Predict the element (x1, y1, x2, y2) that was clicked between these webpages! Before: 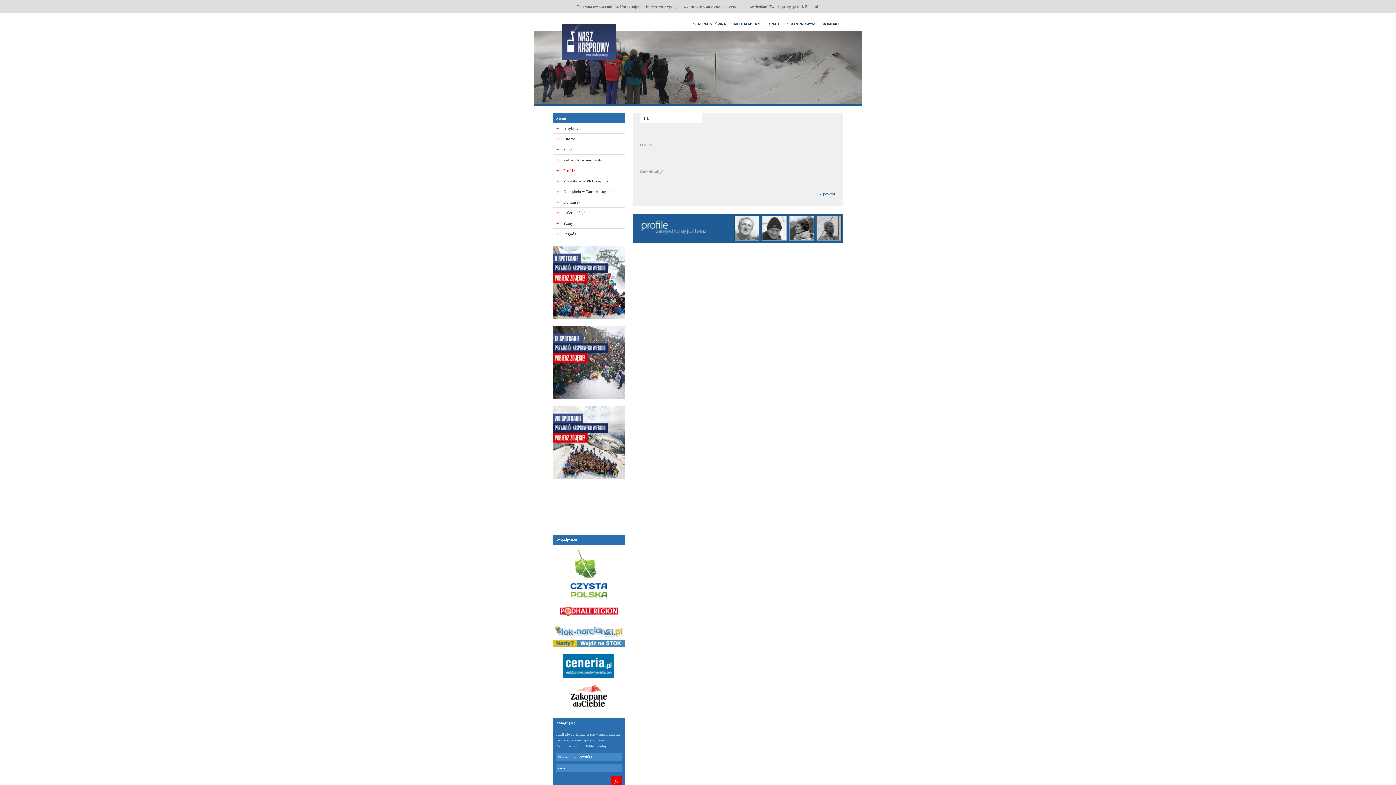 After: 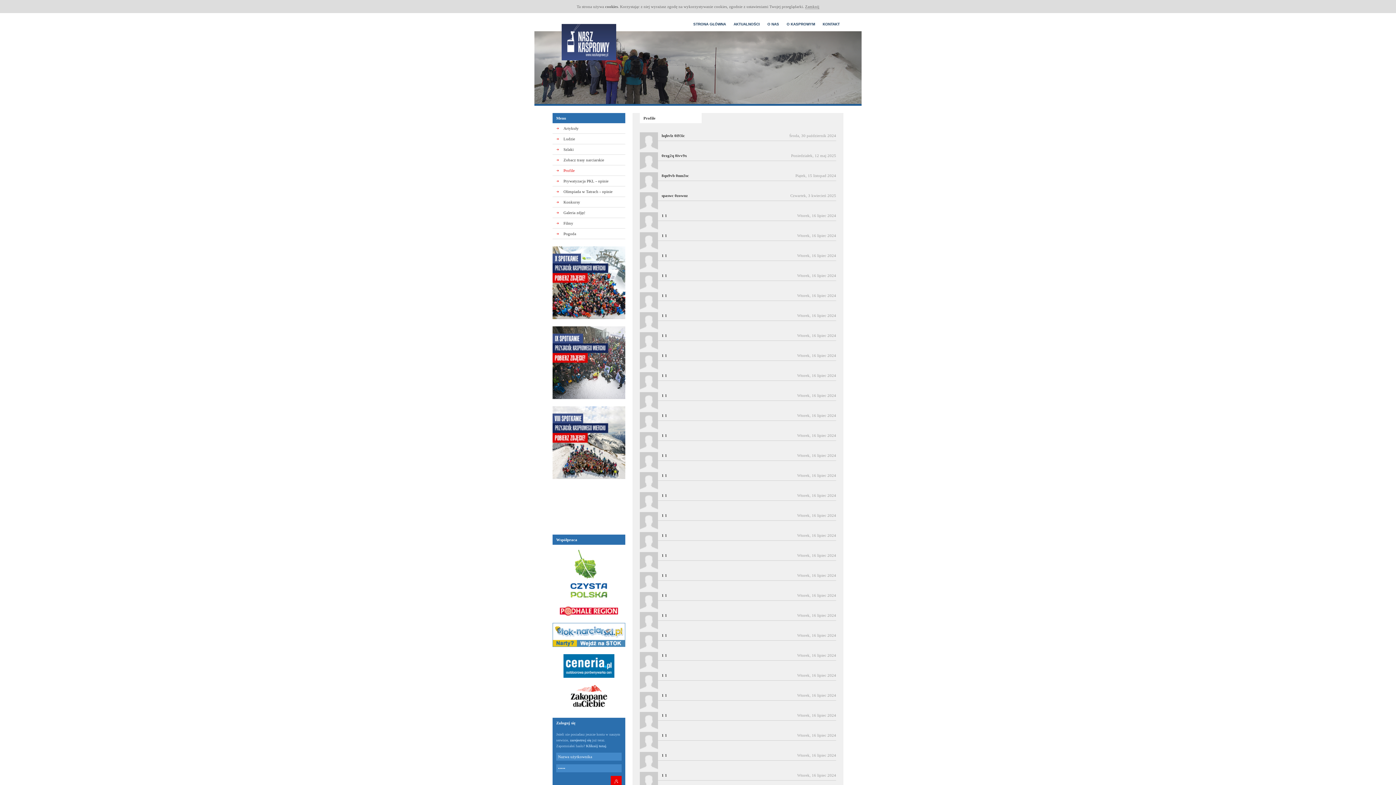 Action: bbox: (552, 165, 625, 176) label: Profile